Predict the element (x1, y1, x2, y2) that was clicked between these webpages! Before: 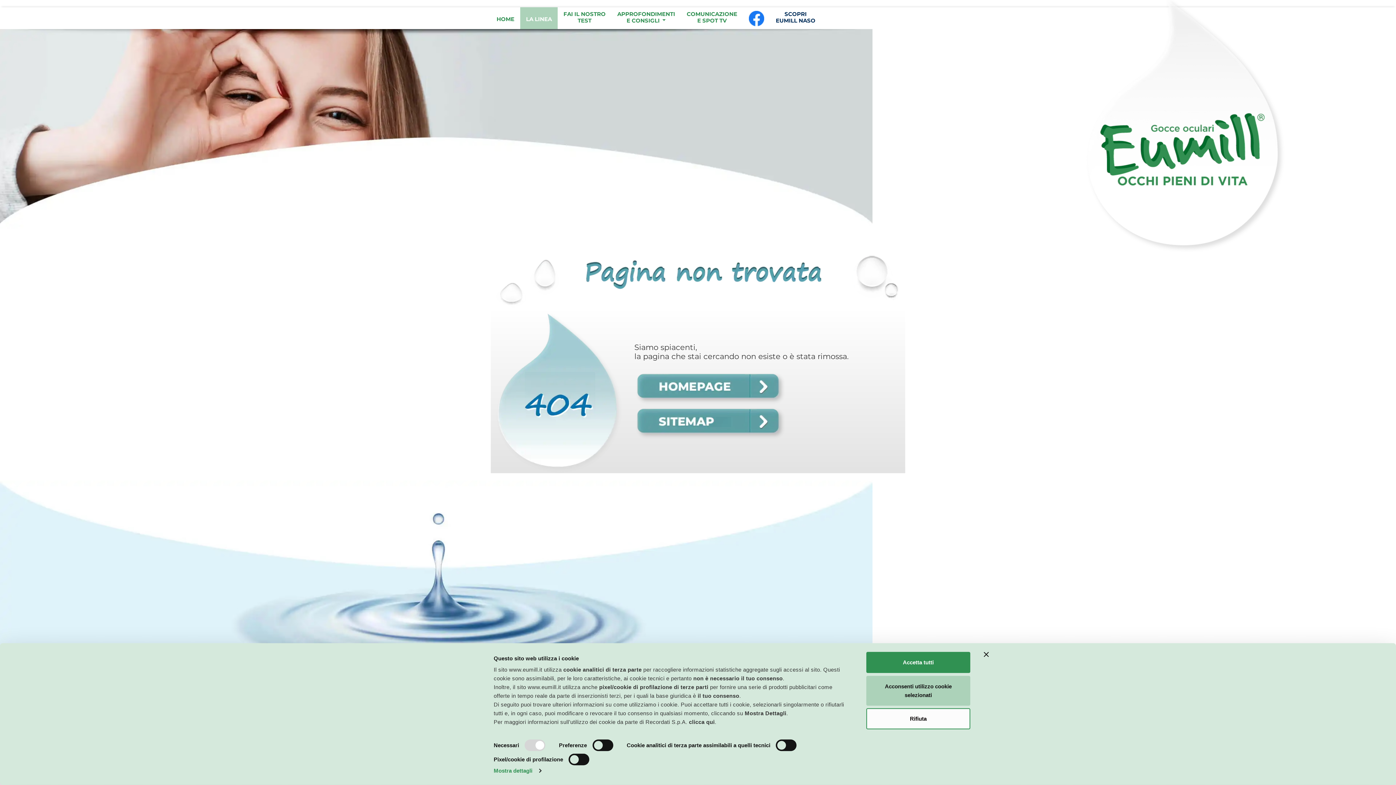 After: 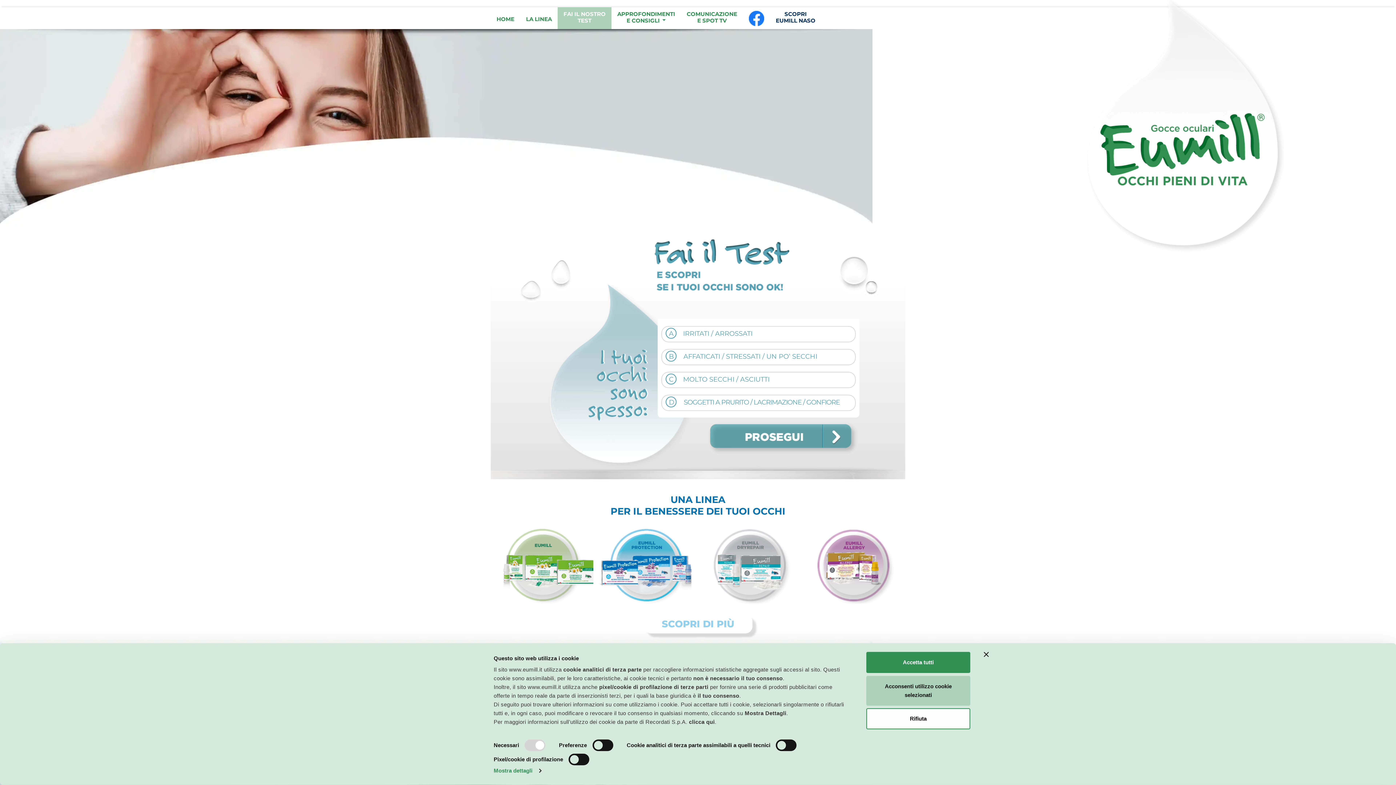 Action: label: FAI IL NOSTRO
TEST bbox: (557, 7, 611, 29)